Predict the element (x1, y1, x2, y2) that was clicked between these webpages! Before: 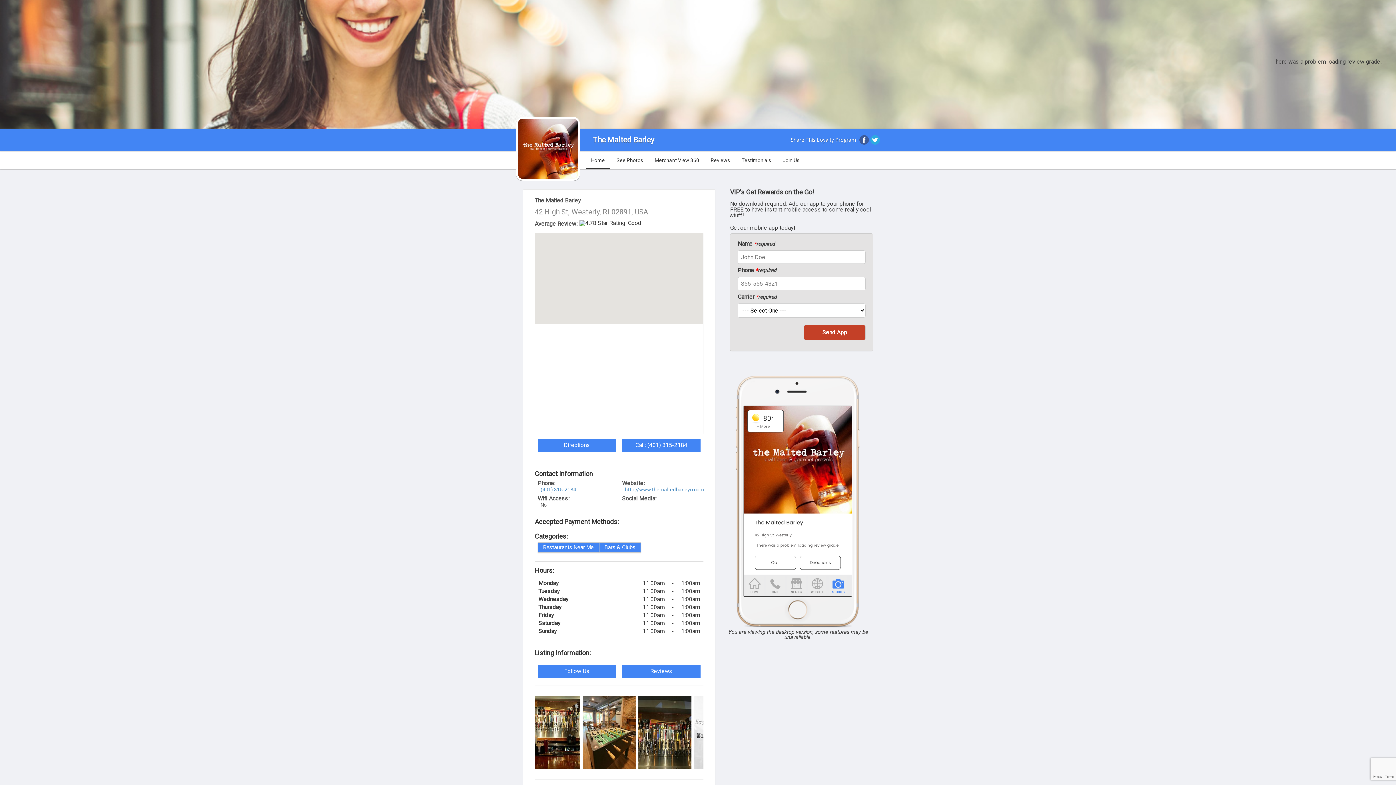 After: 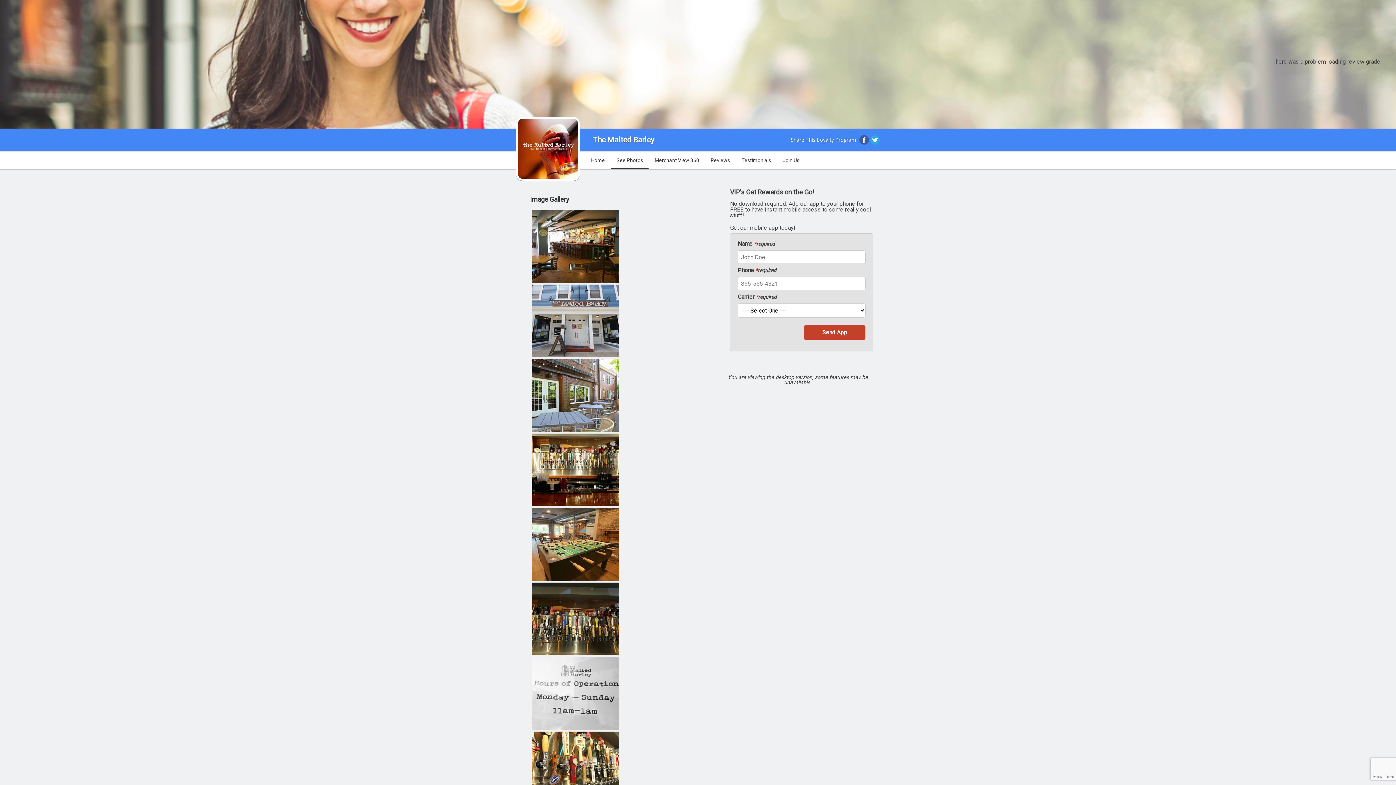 Action: label: See Photos bbox: (611, 151, 648, 169)